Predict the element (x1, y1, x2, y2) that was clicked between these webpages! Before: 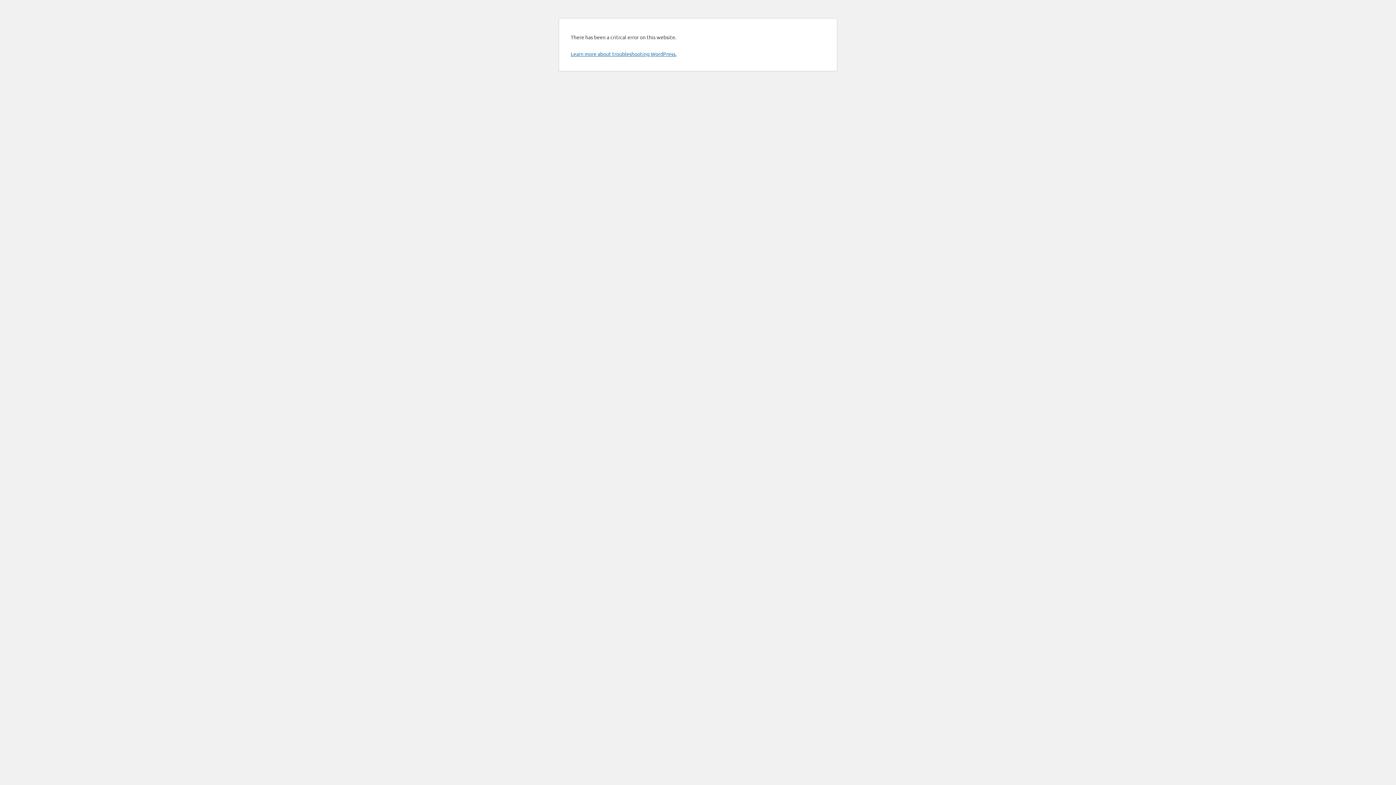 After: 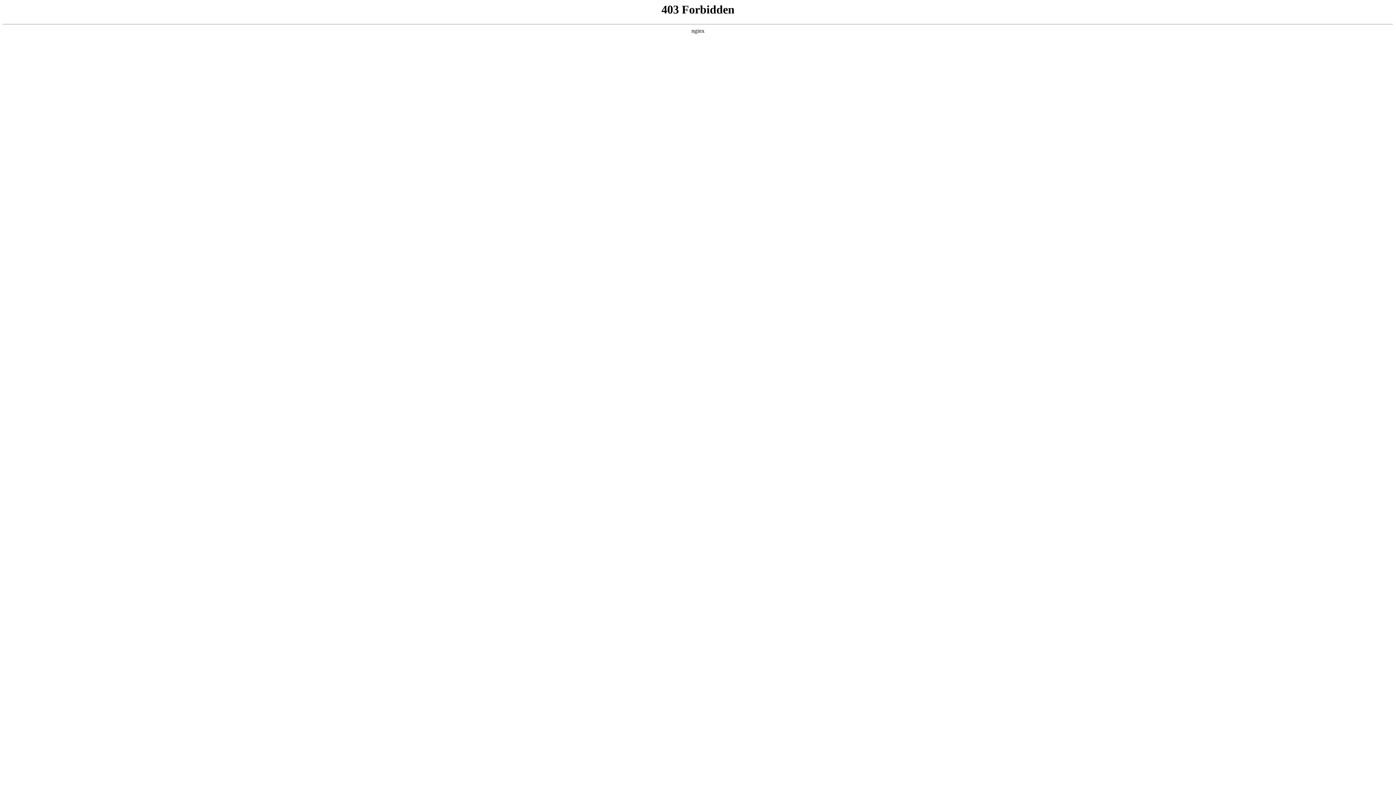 Action: bbox: (570, 50, 676, 57) label: Learn more about troubleshooting WordPress.